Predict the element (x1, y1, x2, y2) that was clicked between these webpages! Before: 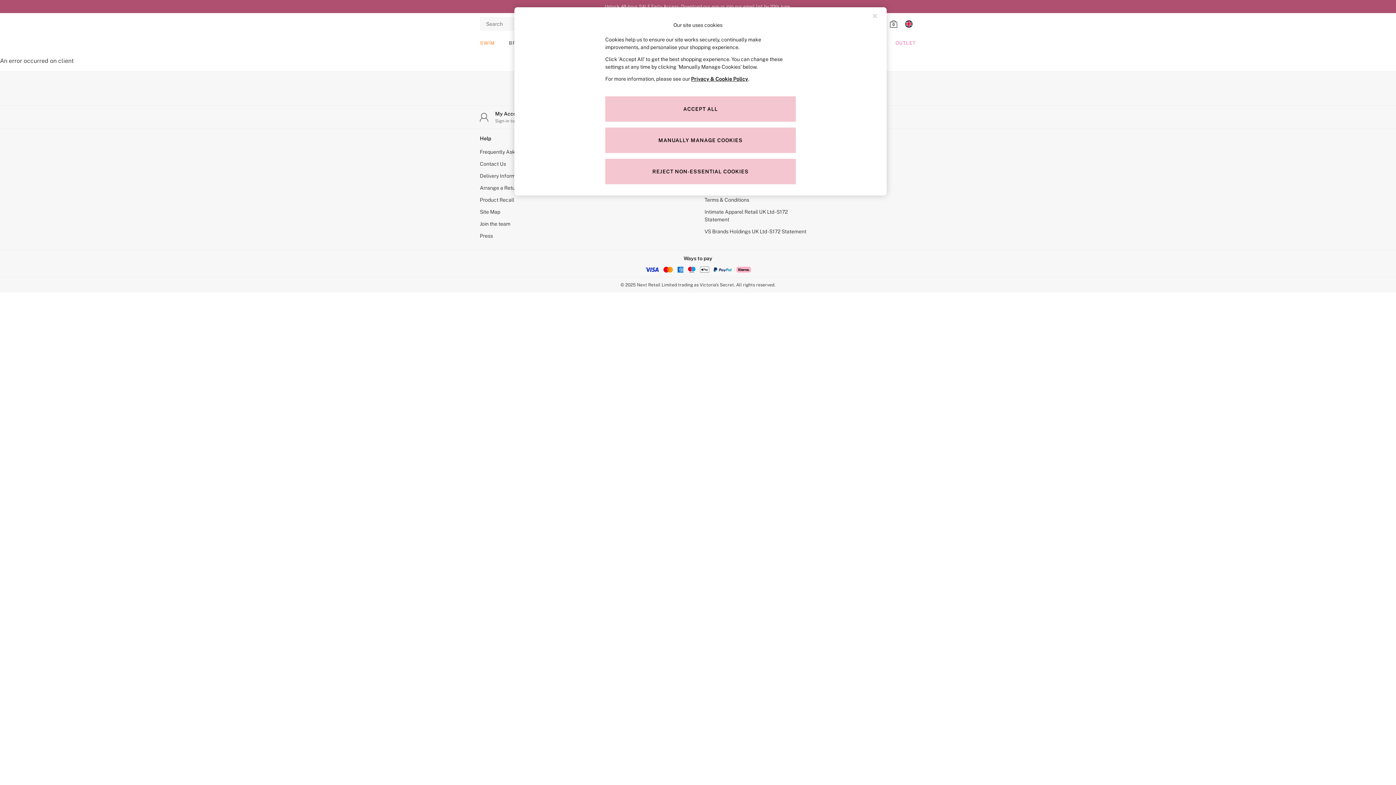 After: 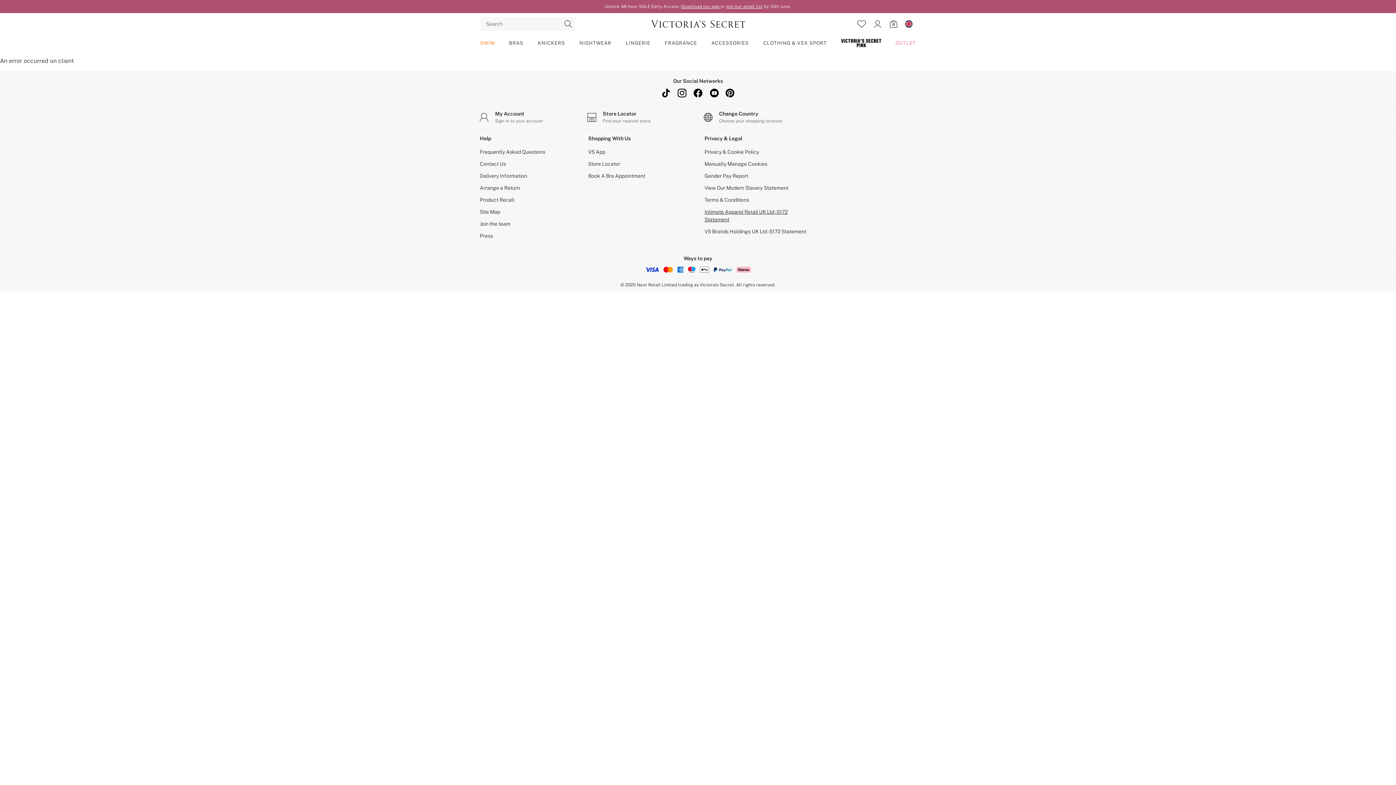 Action: bbox: (704, 208, 808, 223) label: Intimate Apparel Retail UK Ltd - S172 Statement